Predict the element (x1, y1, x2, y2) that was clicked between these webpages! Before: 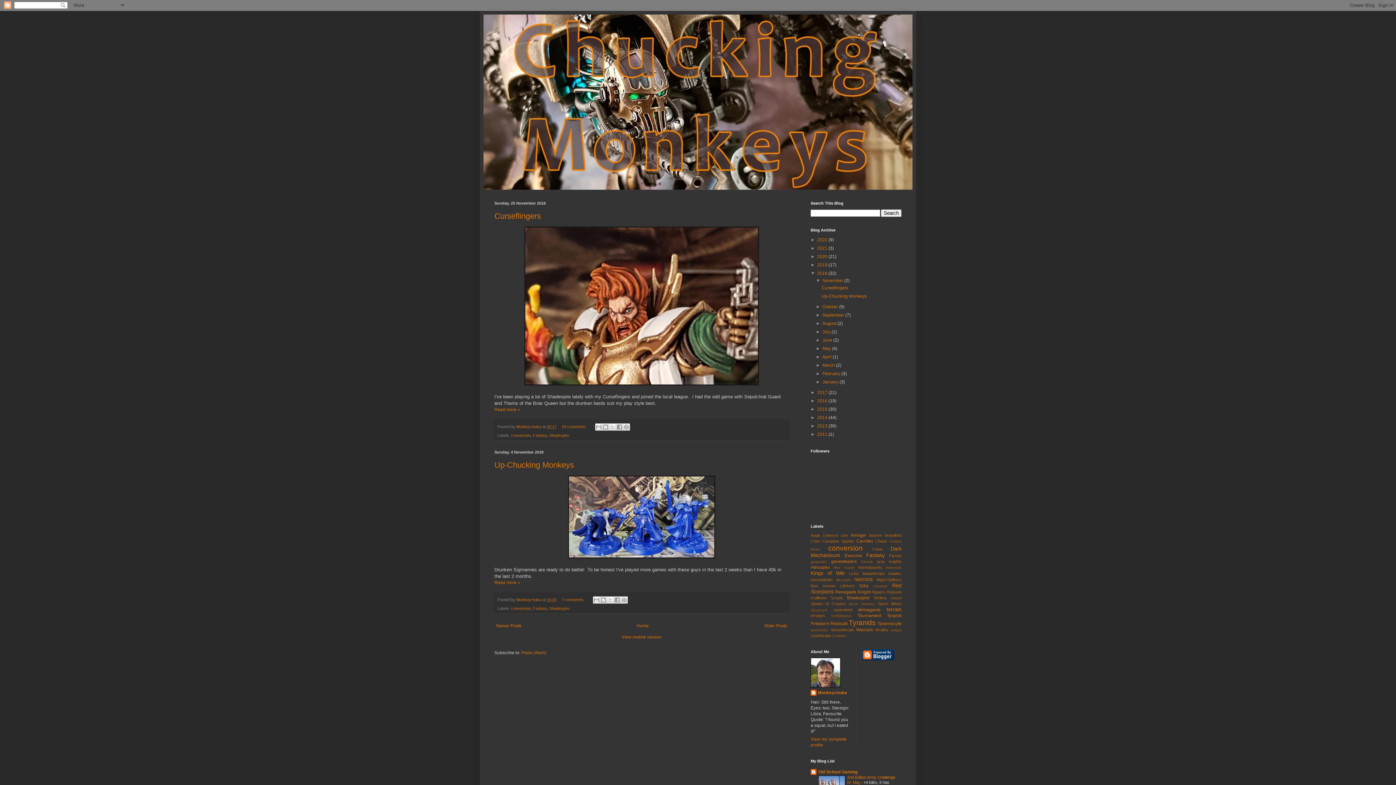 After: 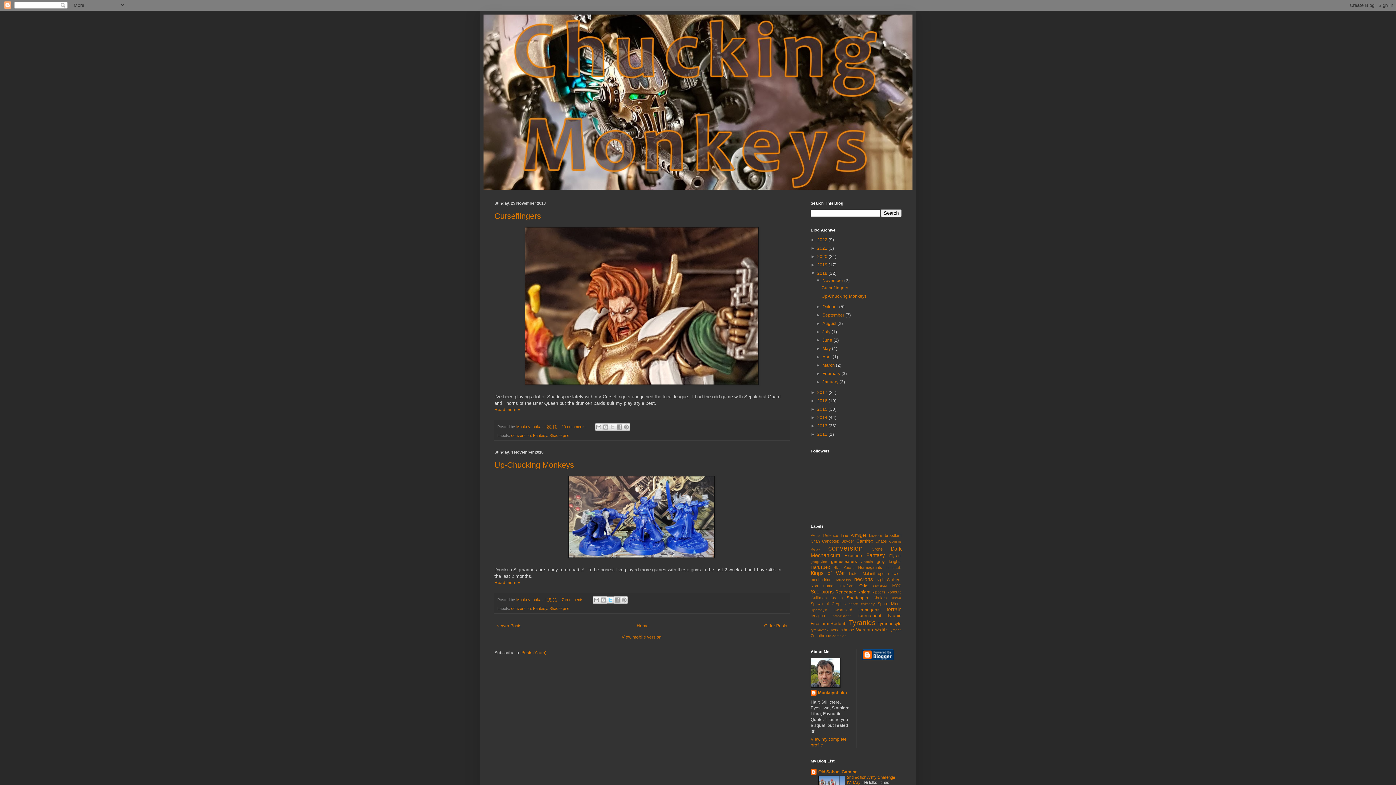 Action: label: Share to X bbox: (607, 596, 614, 604)